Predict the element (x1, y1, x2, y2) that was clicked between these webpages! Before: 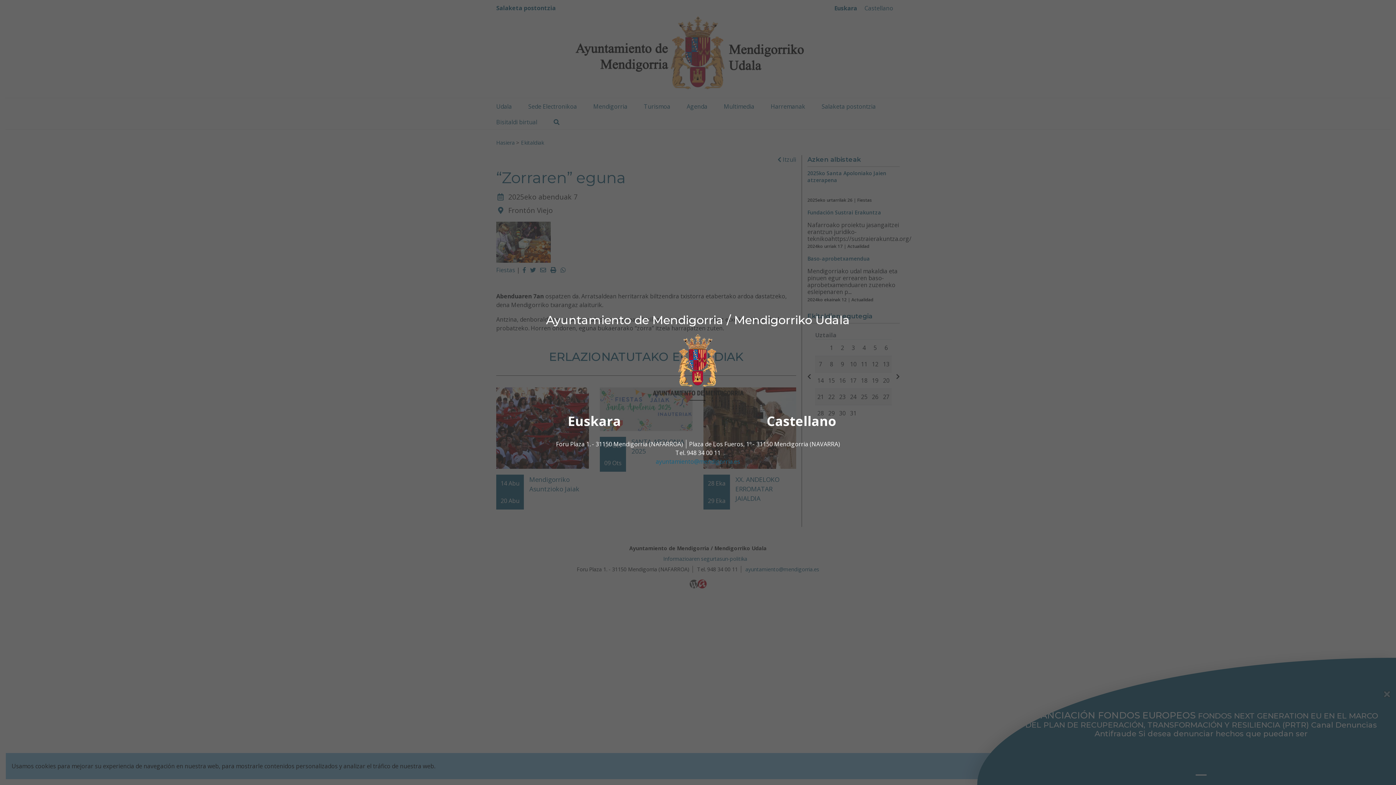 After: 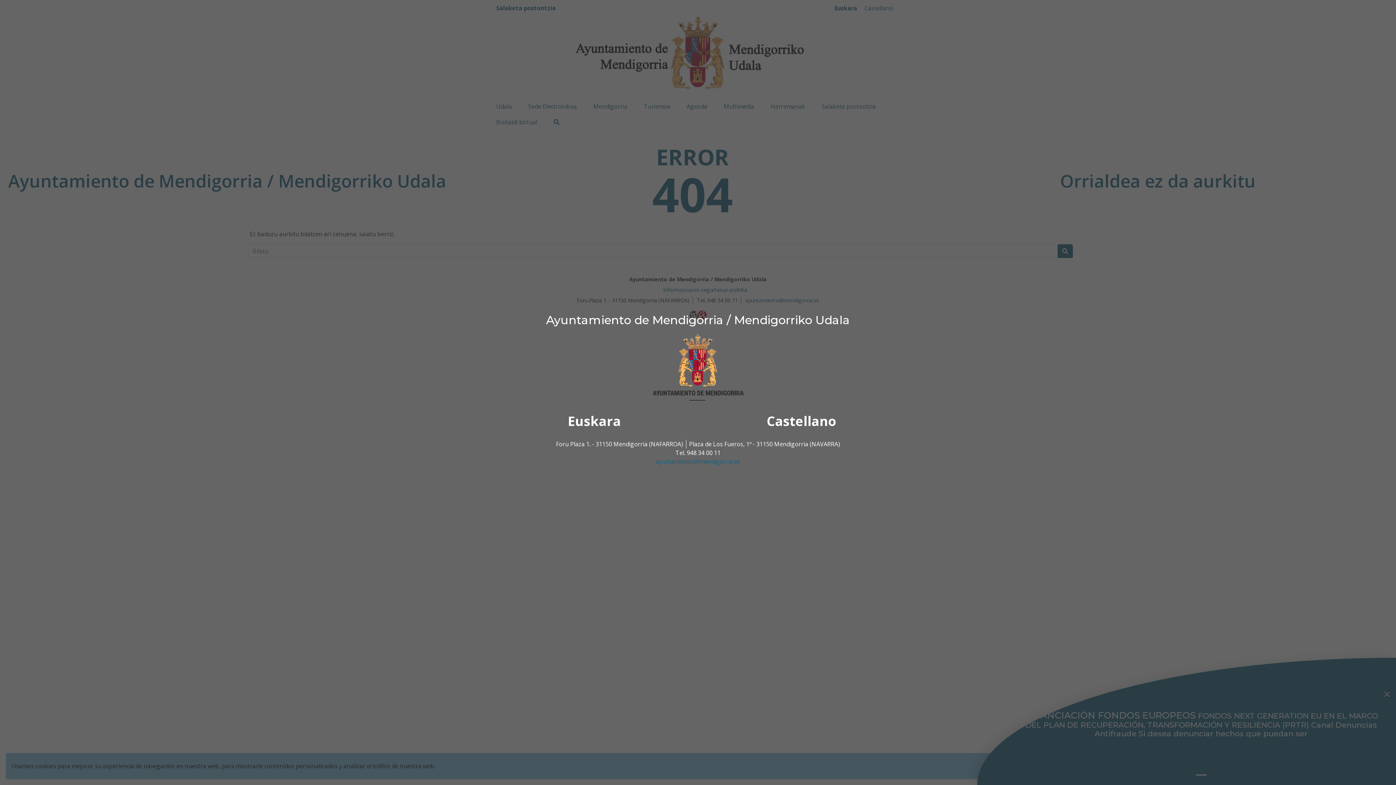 Action: bbox: (656, 457, 740, 465) label: ayuntamiento@mendigorria.es